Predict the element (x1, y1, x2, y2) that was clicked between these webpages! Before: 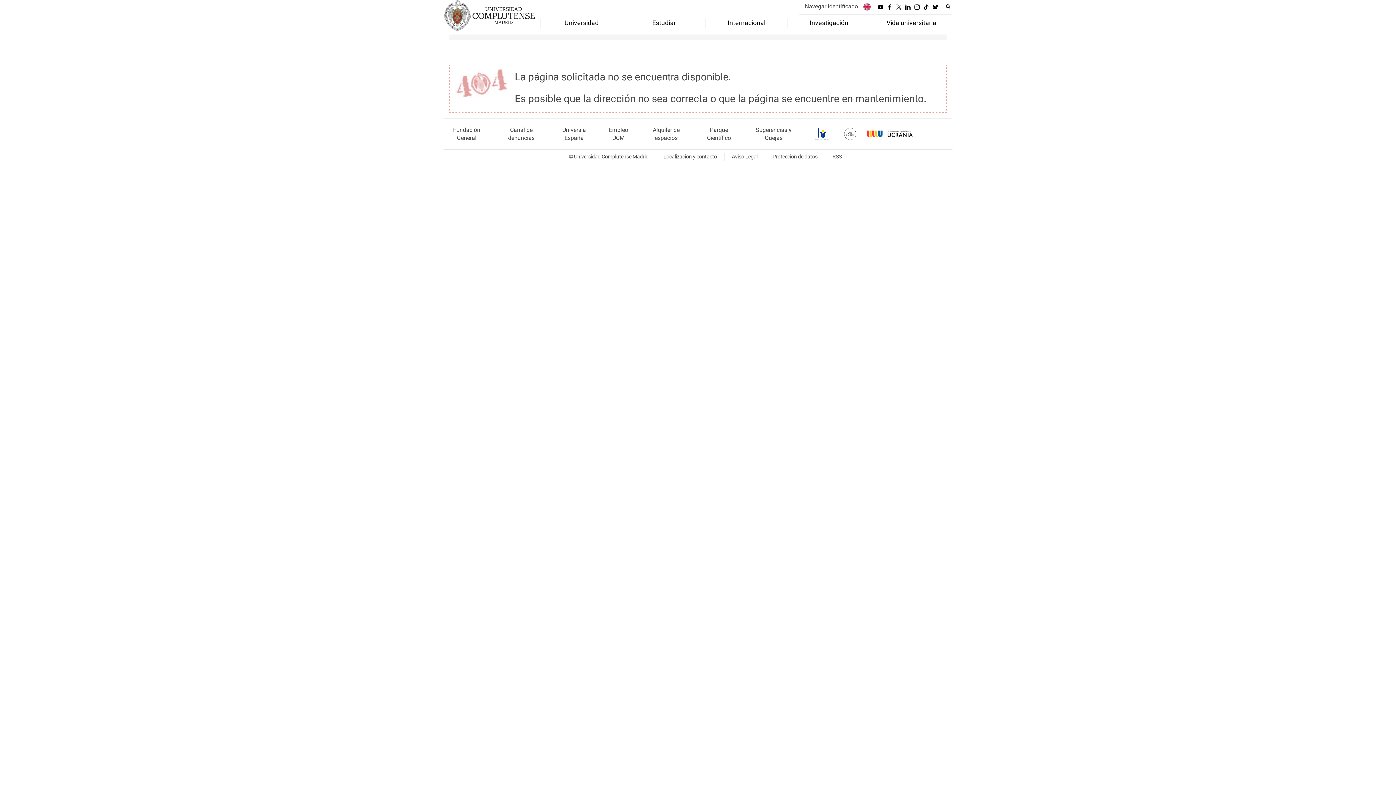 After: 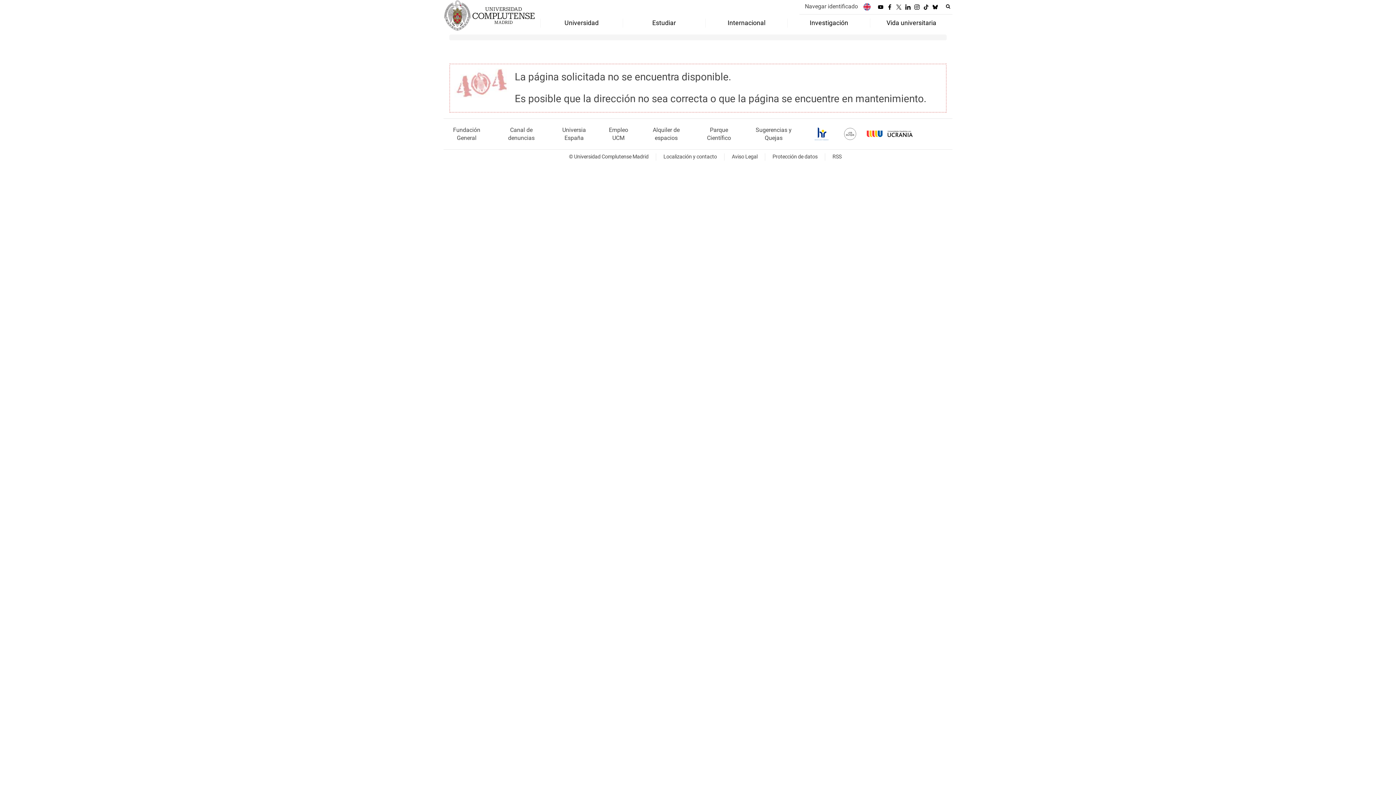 Action: bbox: (866, 127, 913, 140)